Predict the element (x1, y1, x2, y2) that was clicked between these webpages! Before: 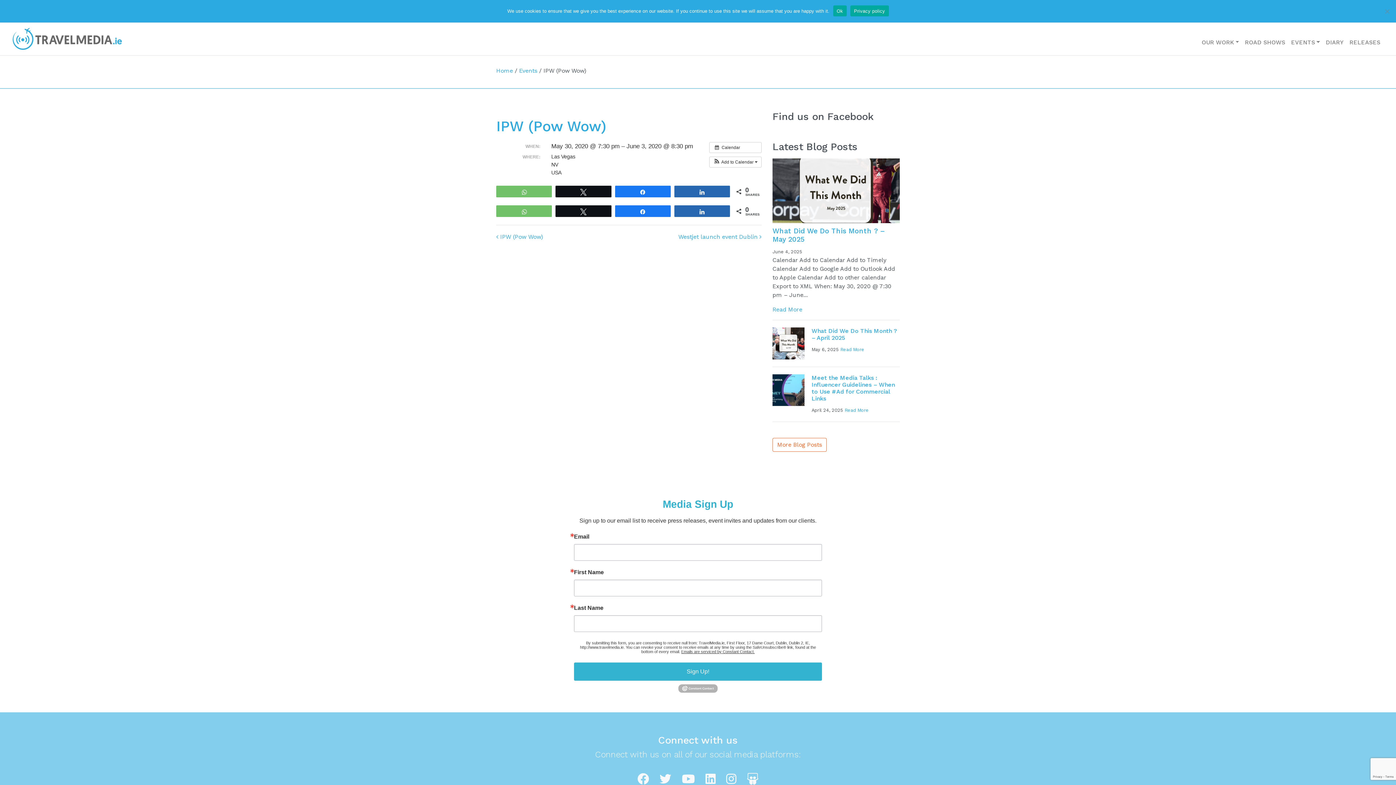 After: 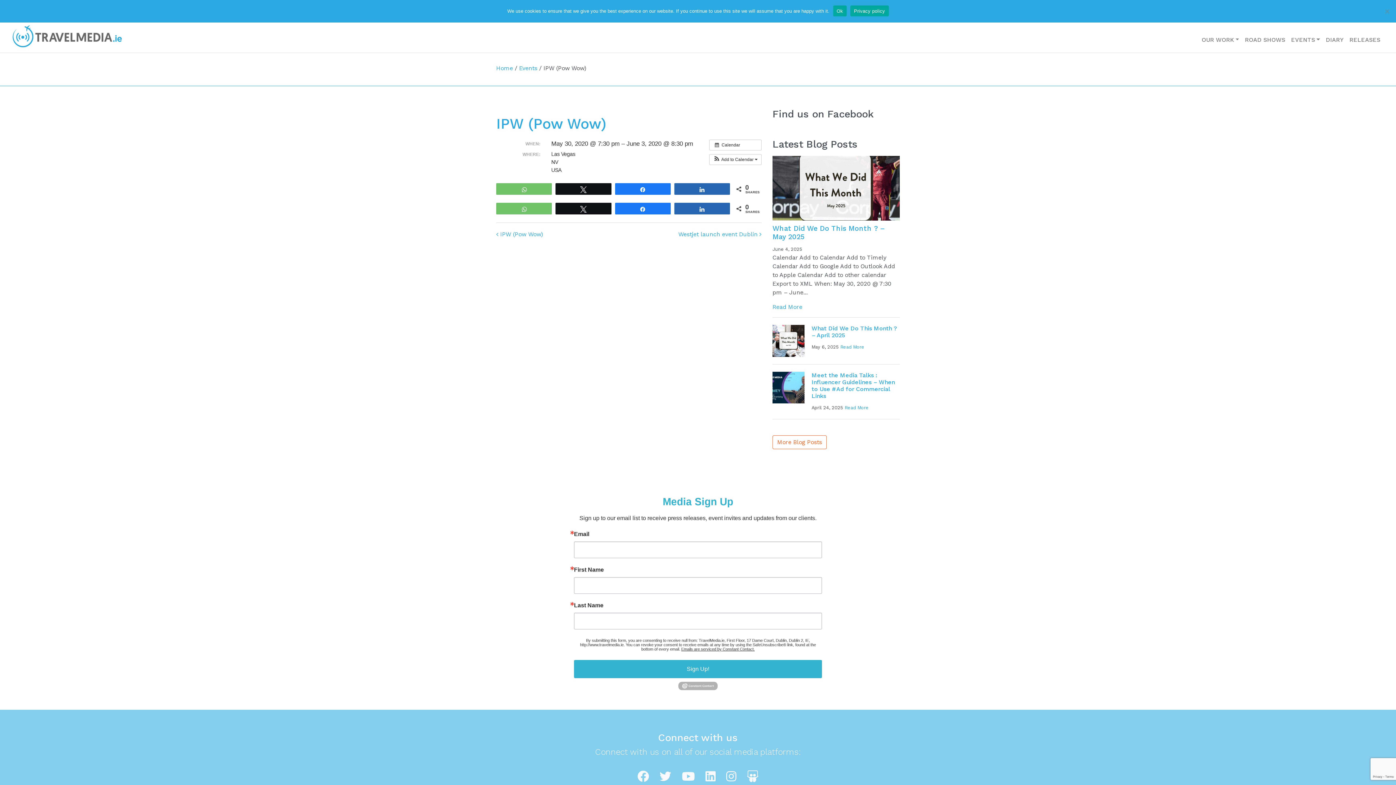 Action: bbox: (724, 770, 738, 788)